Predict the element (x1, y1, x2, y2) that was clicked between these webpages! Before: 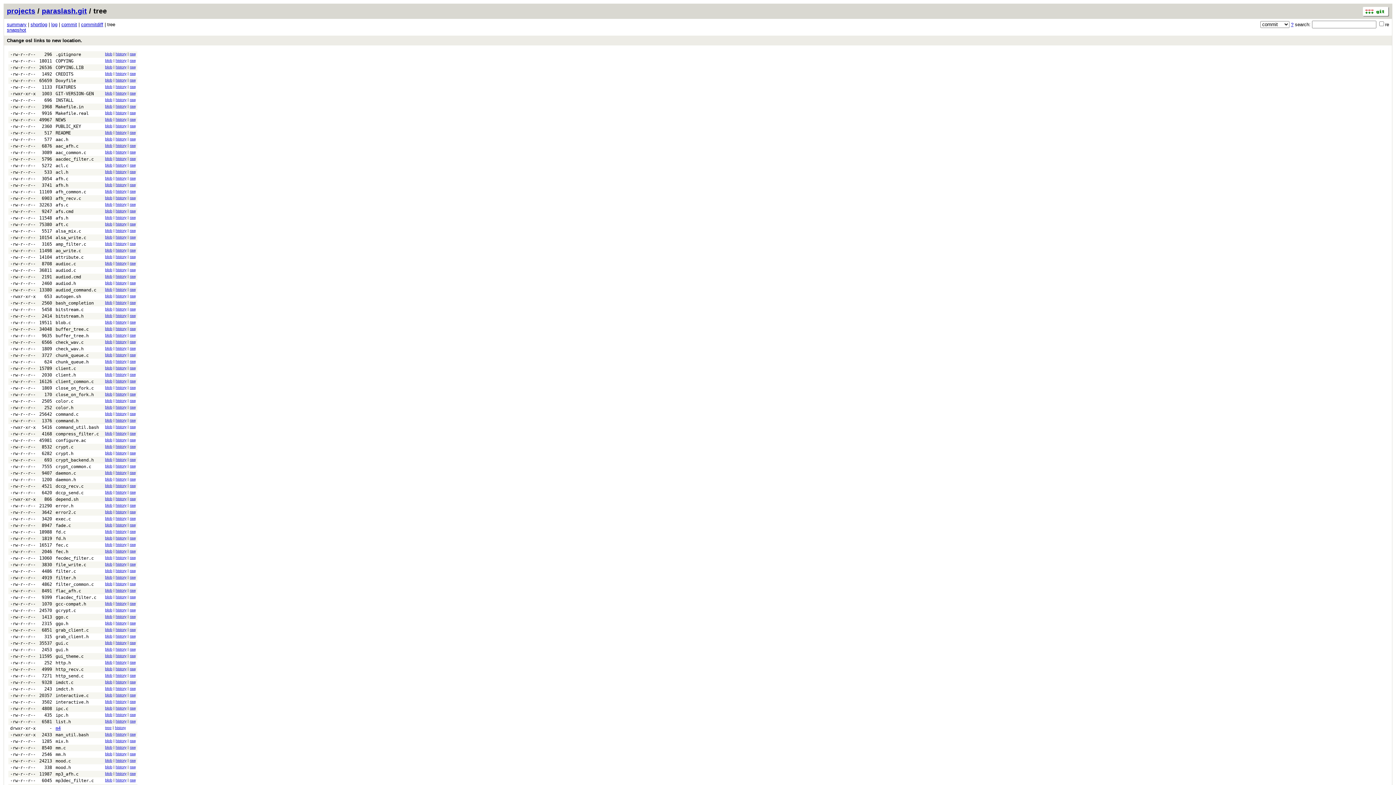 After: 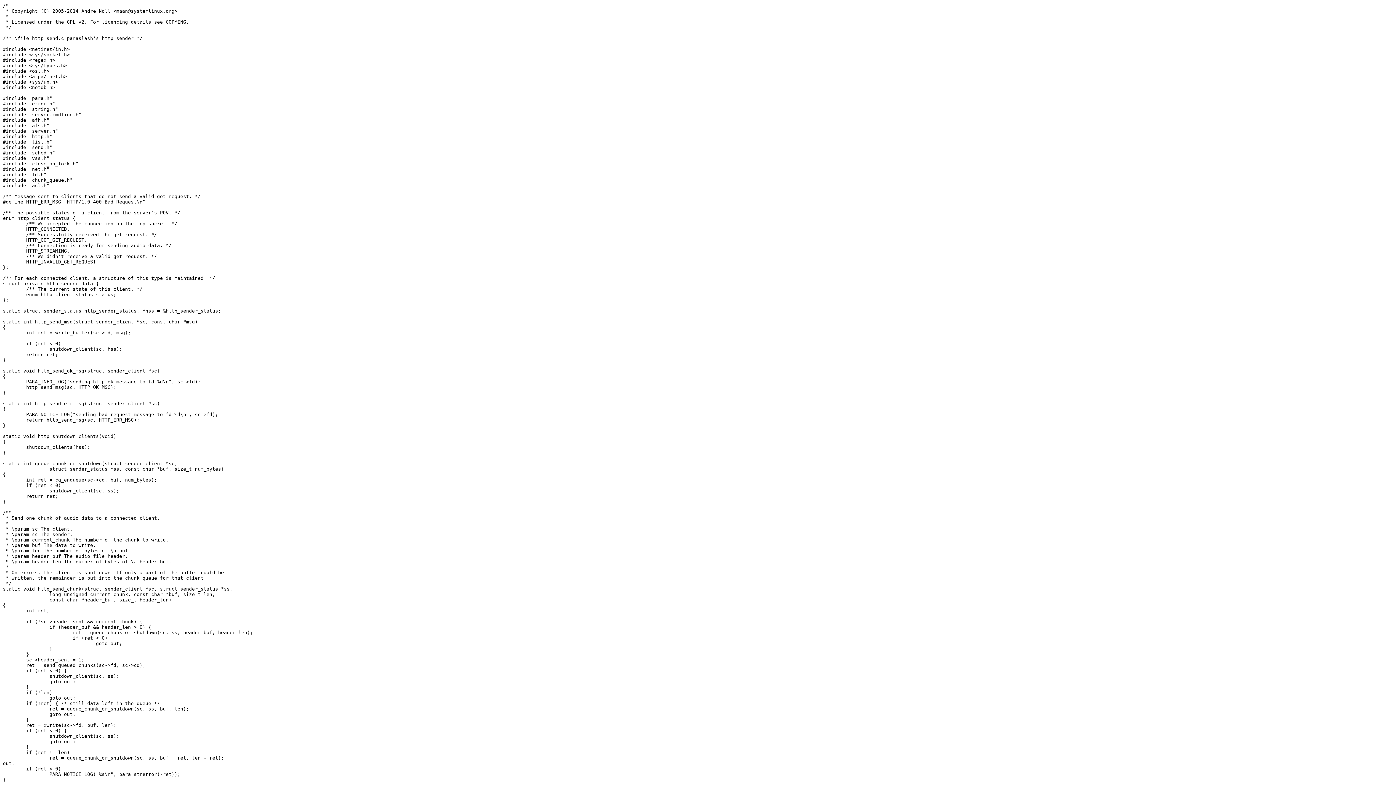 Action: bbox: (129, 673, 135, 677) label: raw